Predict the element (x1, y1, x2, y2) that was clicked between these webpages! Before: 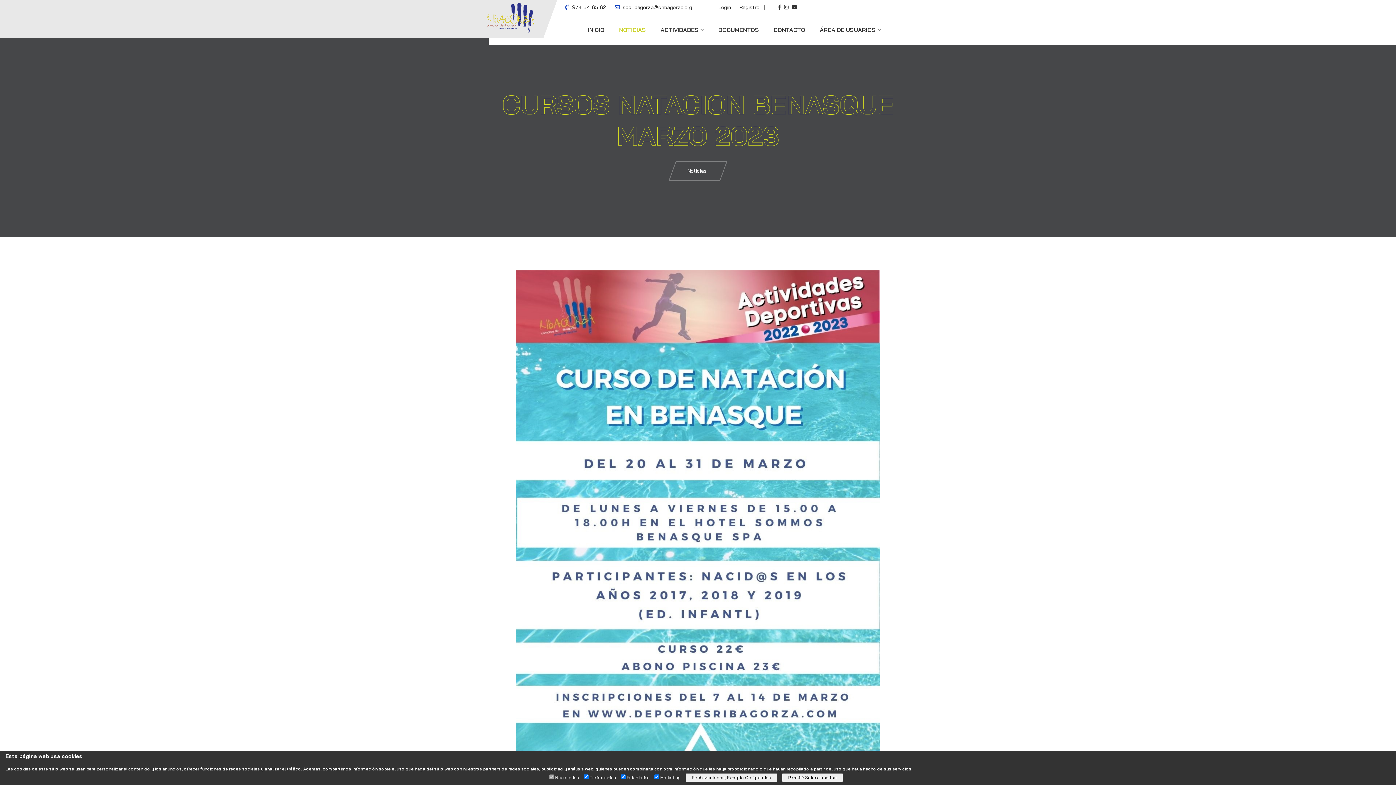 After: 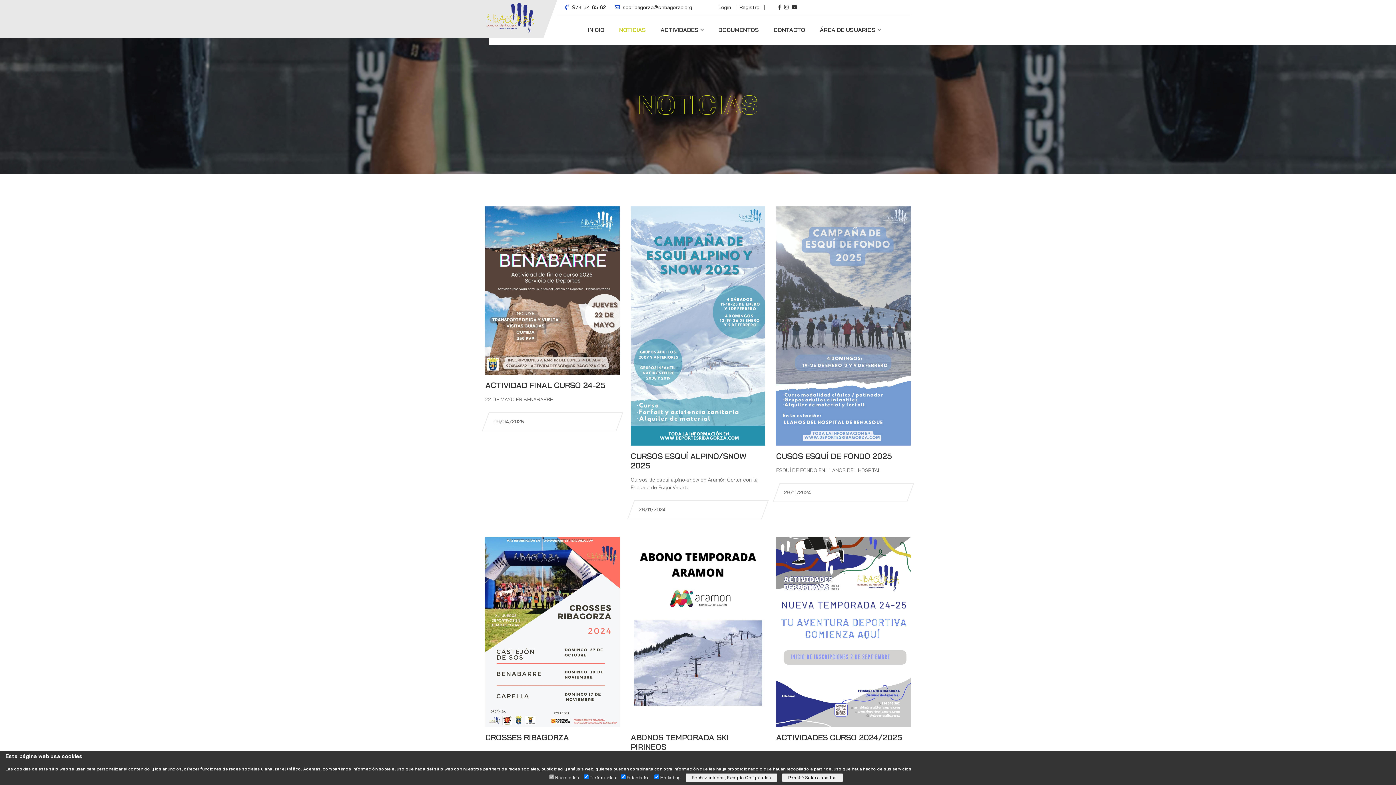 Action: label: NOTICIAS bbox: (612, 21, 653, 37)